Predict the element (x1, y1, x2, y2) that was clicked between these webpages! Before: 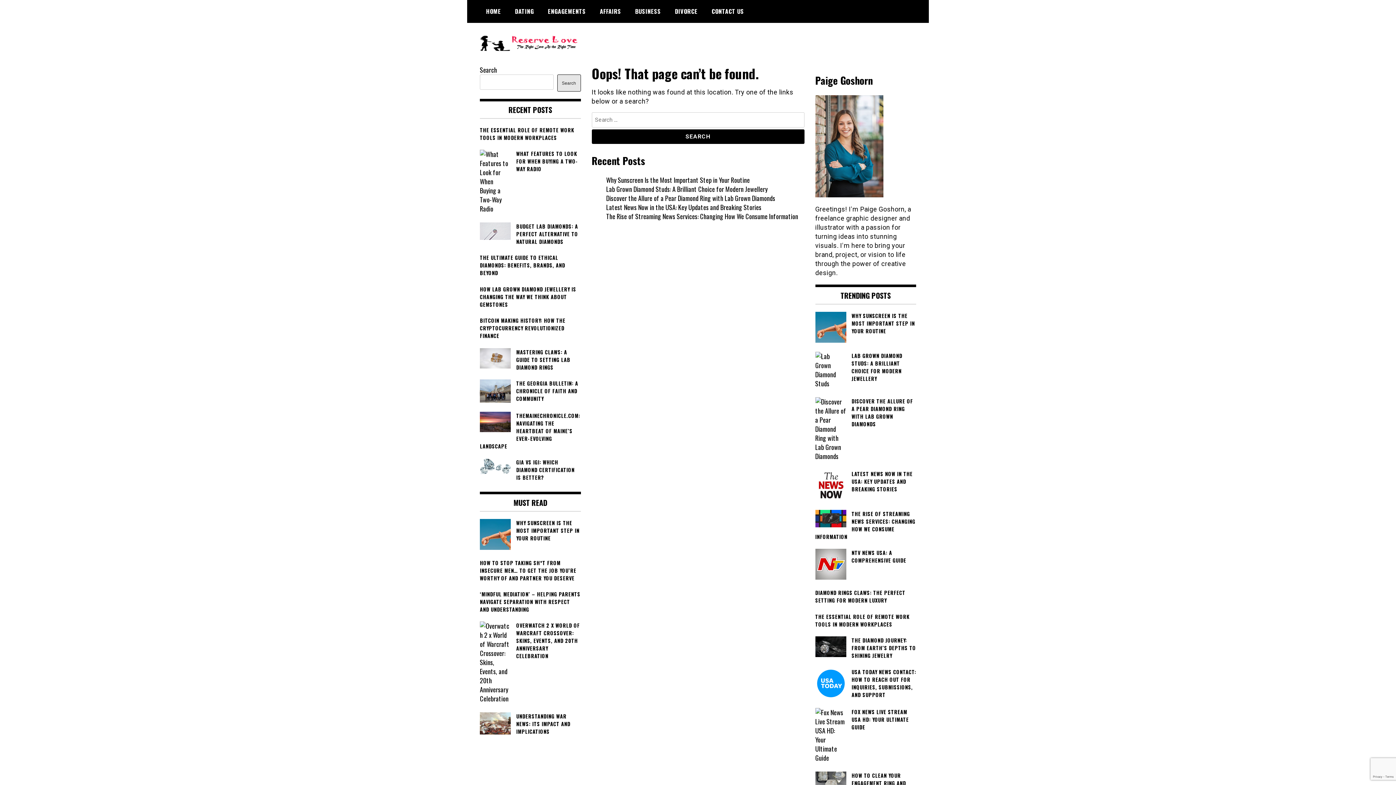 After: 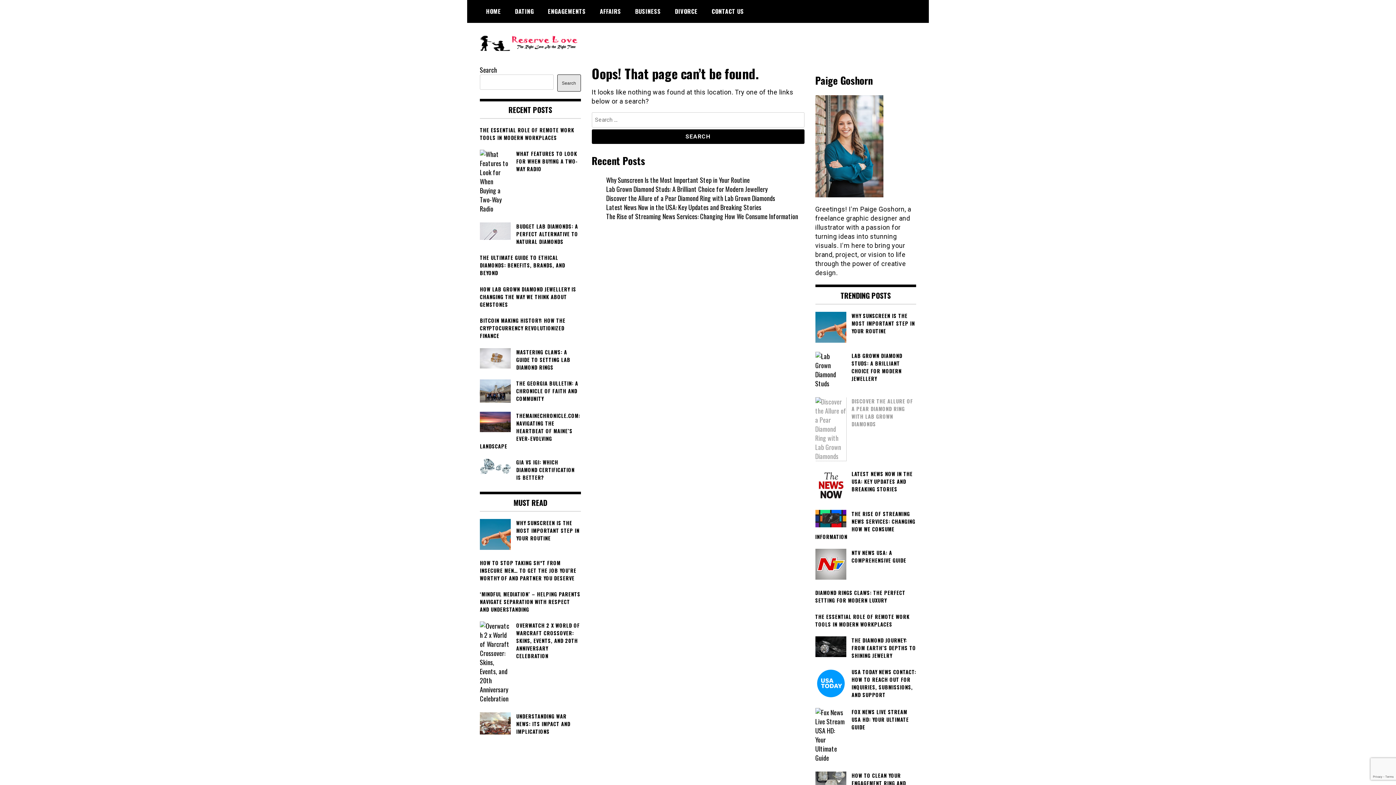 Action: bbox: (815, 397, 916, 427) label: DISCOVER THE ALLURE OF A PEAR DIAMOND RING WITH LAB GROWN DIAMONDS